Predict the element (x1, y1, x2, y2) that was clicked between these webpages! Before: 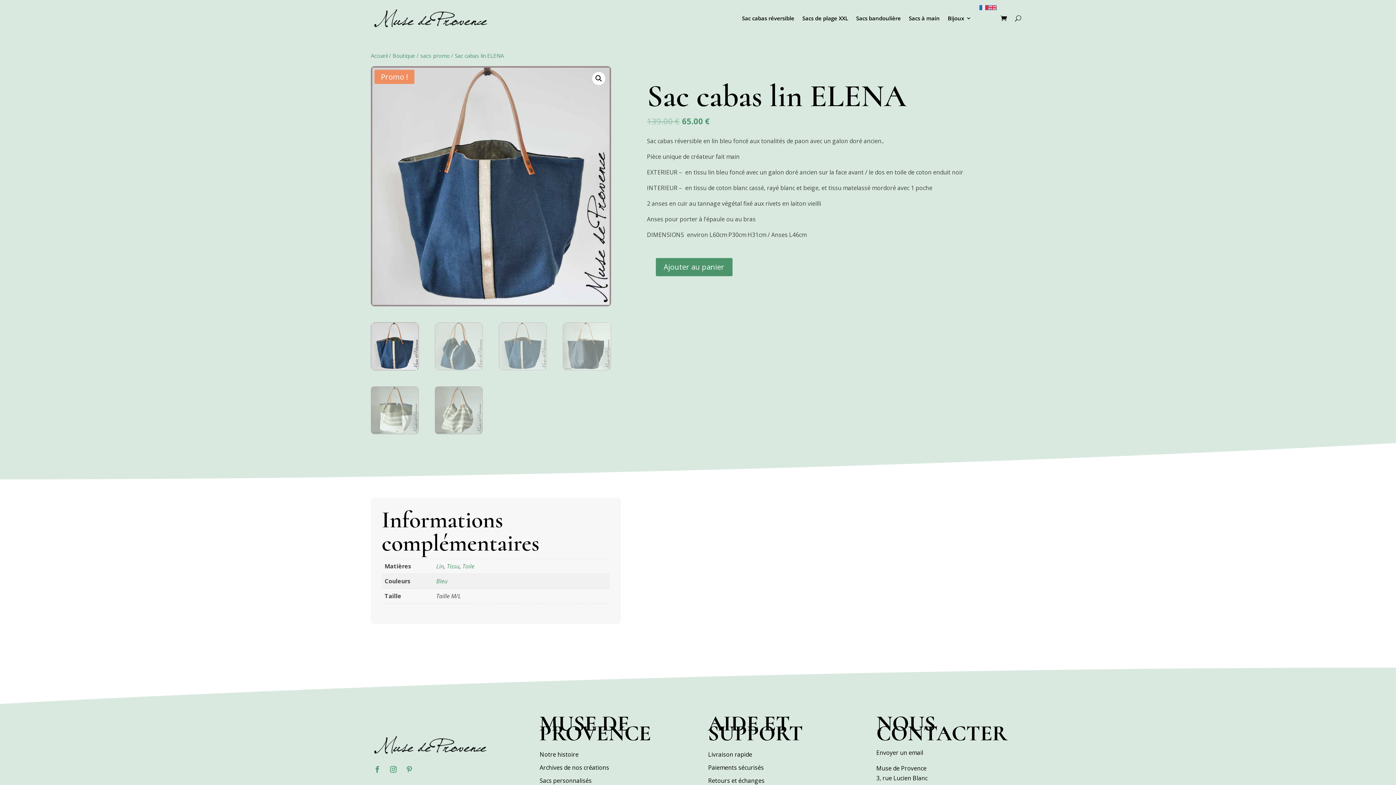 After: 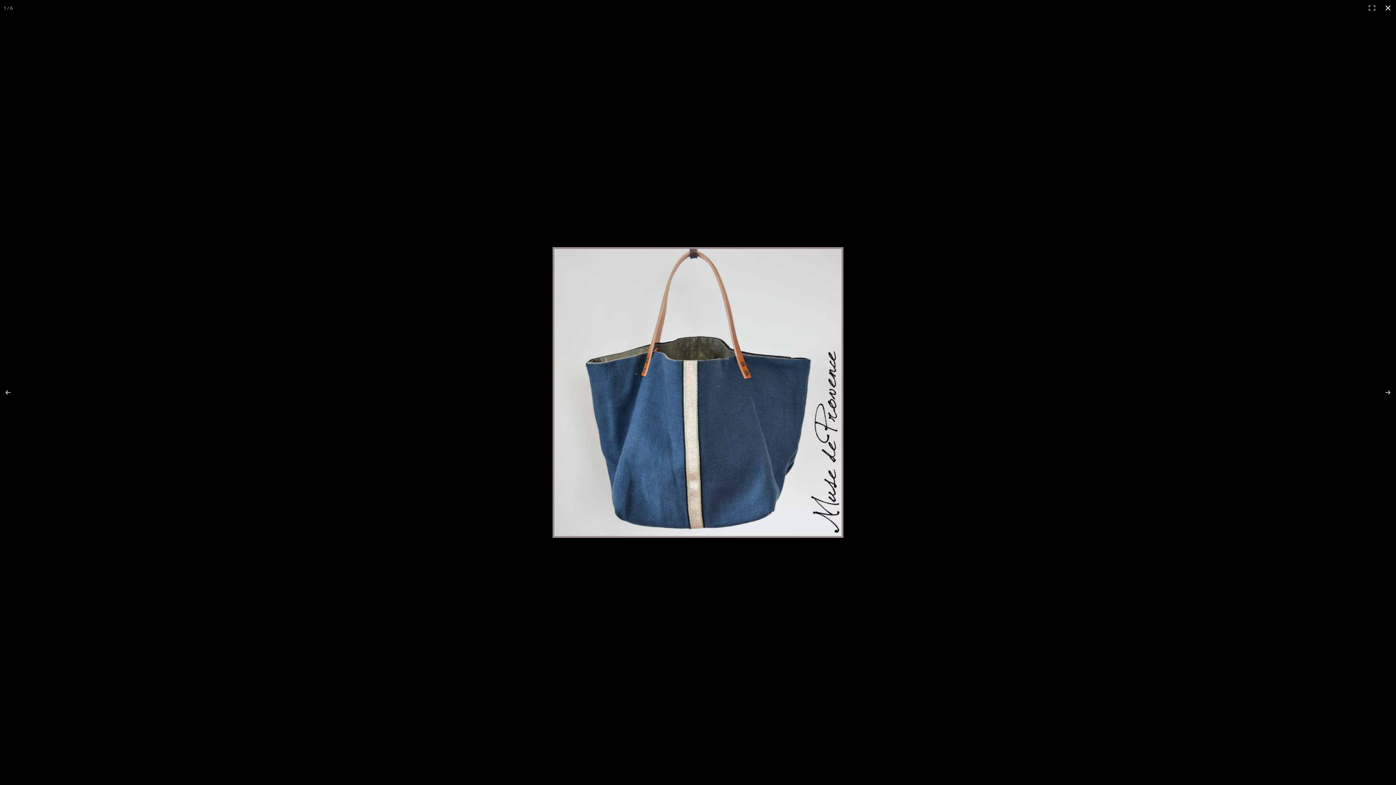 Action: bbox: (592, 72, 605, 85) label: 🔍